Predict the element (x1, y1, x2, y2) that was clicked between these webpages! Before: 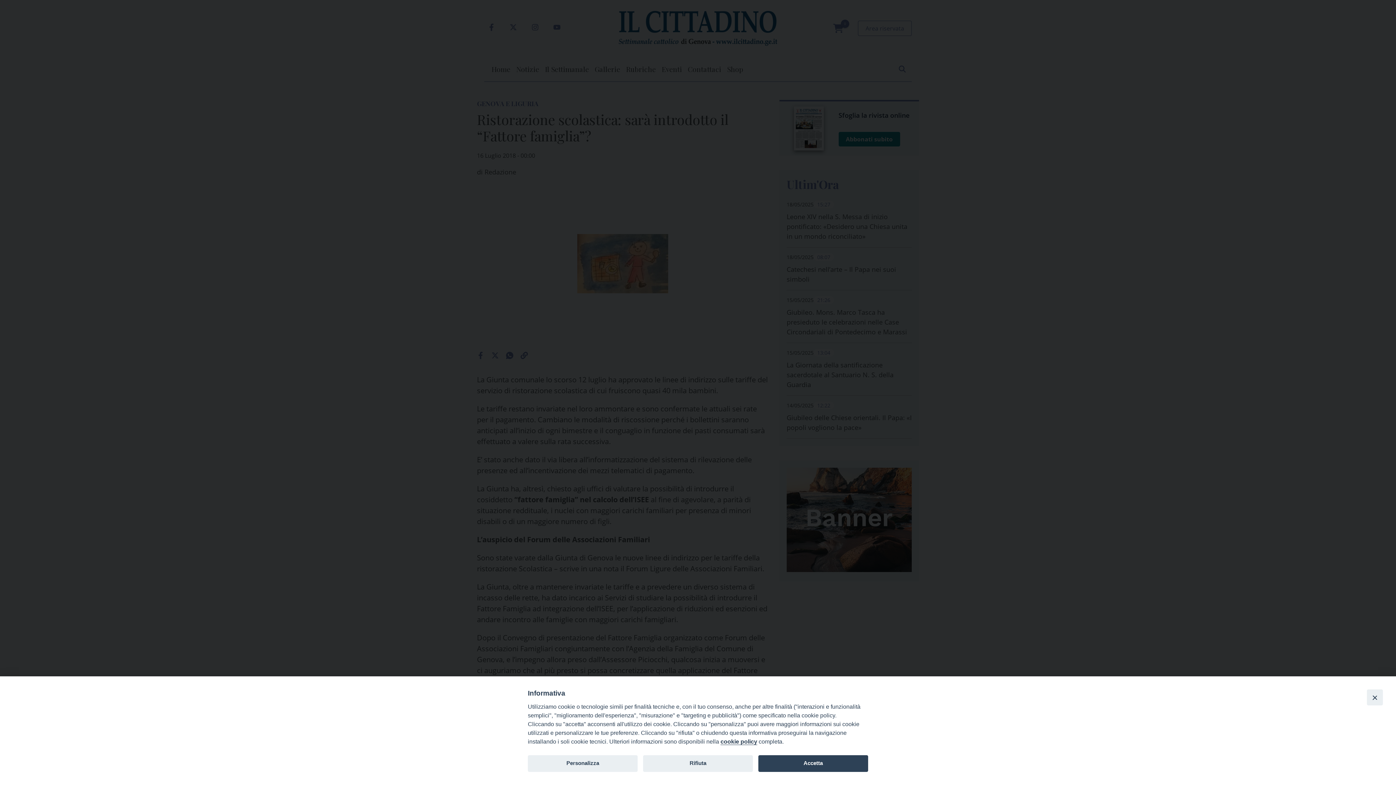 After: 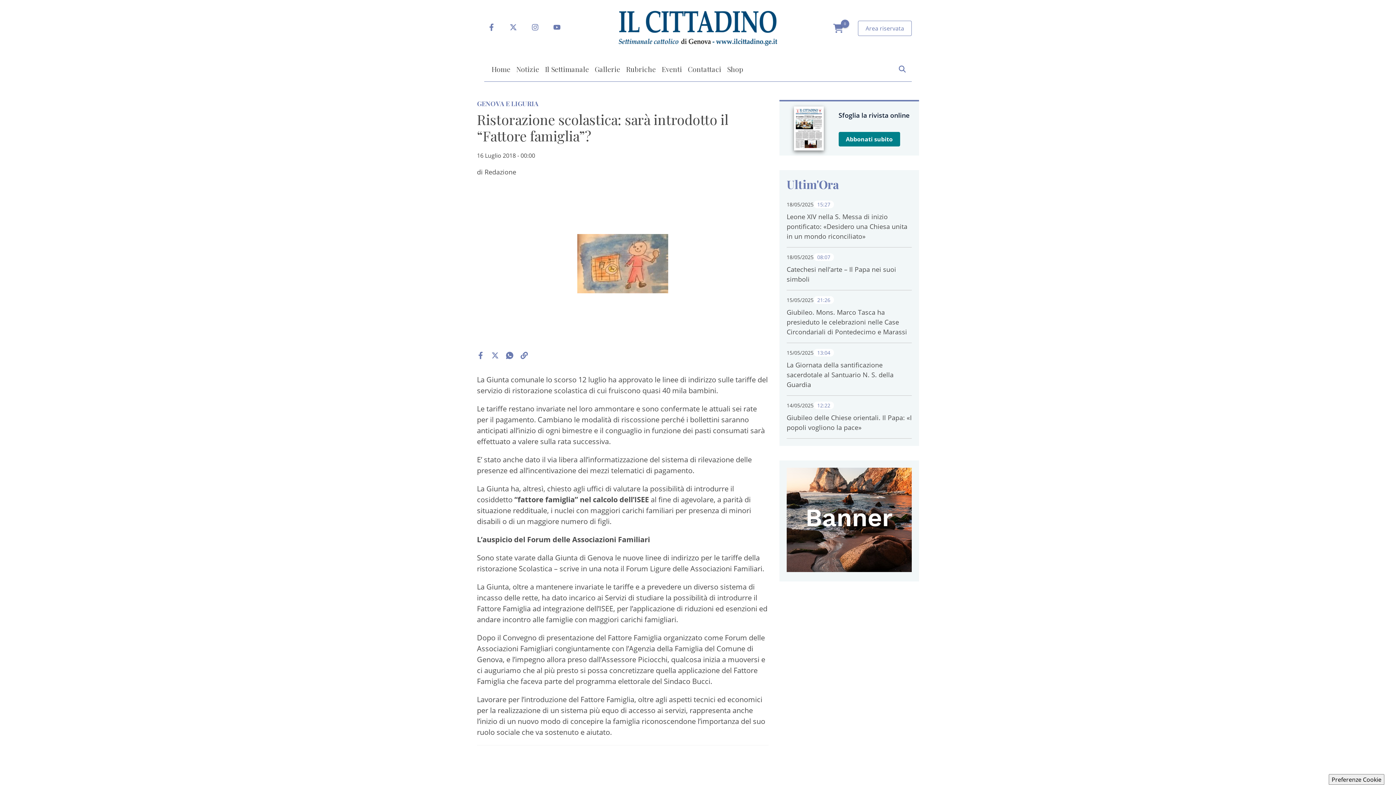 Action: label: Close bbox: (1367, 689, 1383, 705)